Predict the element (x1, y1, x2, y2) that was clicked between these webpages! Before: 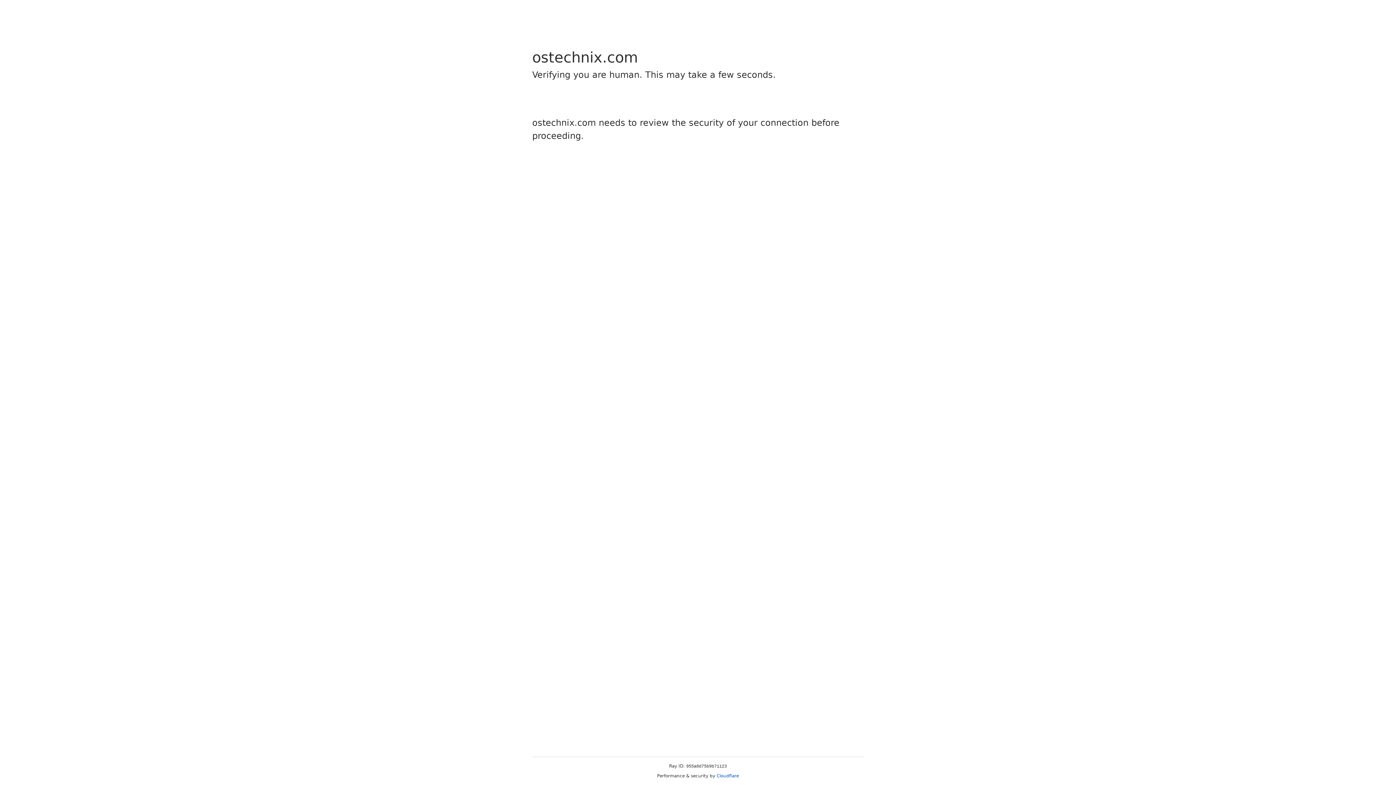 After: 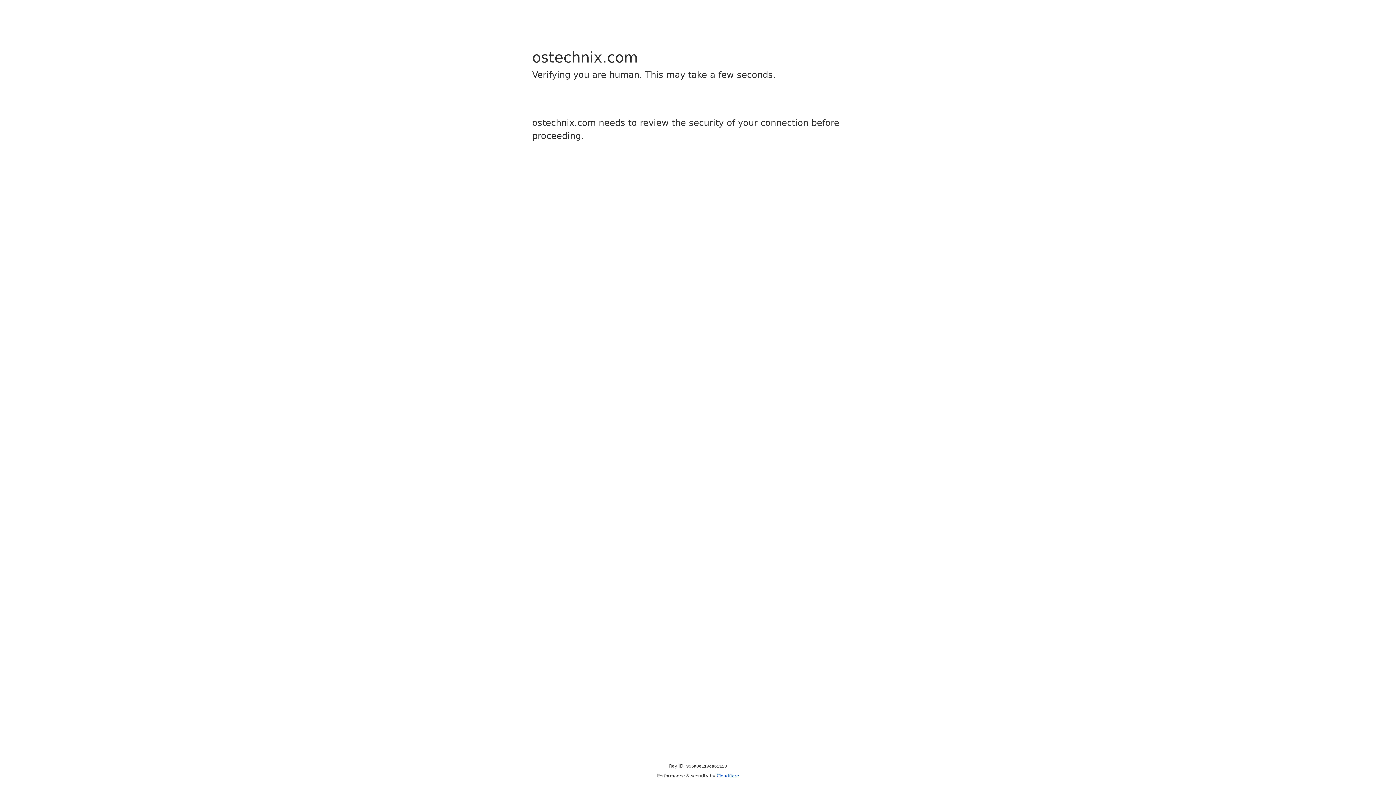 Action: label: Cloudflare bbox: (716, 773, 739, 778)